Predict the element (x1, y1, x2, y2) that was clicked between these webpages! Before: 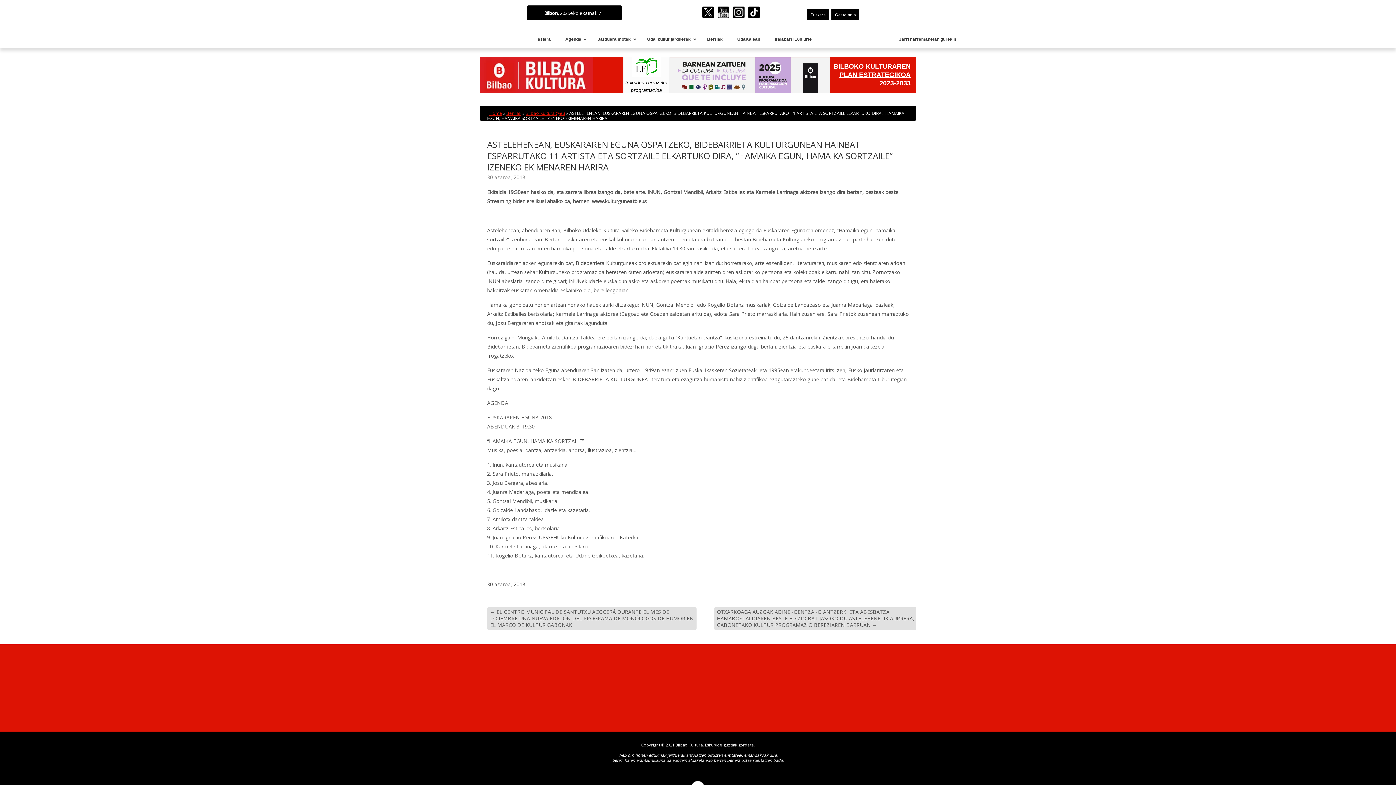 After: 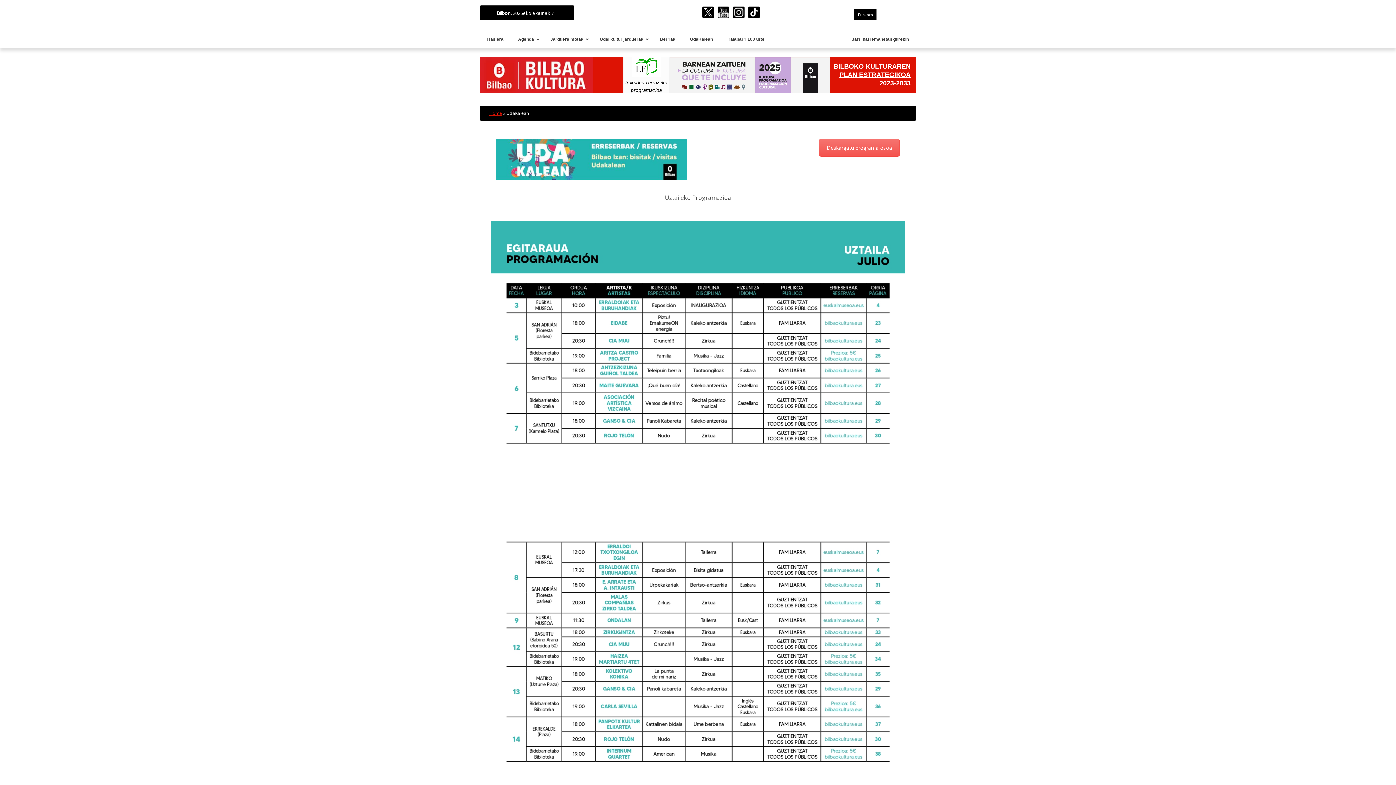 Action: bbox: (730, 31, 767, 47) label: UdaKalean